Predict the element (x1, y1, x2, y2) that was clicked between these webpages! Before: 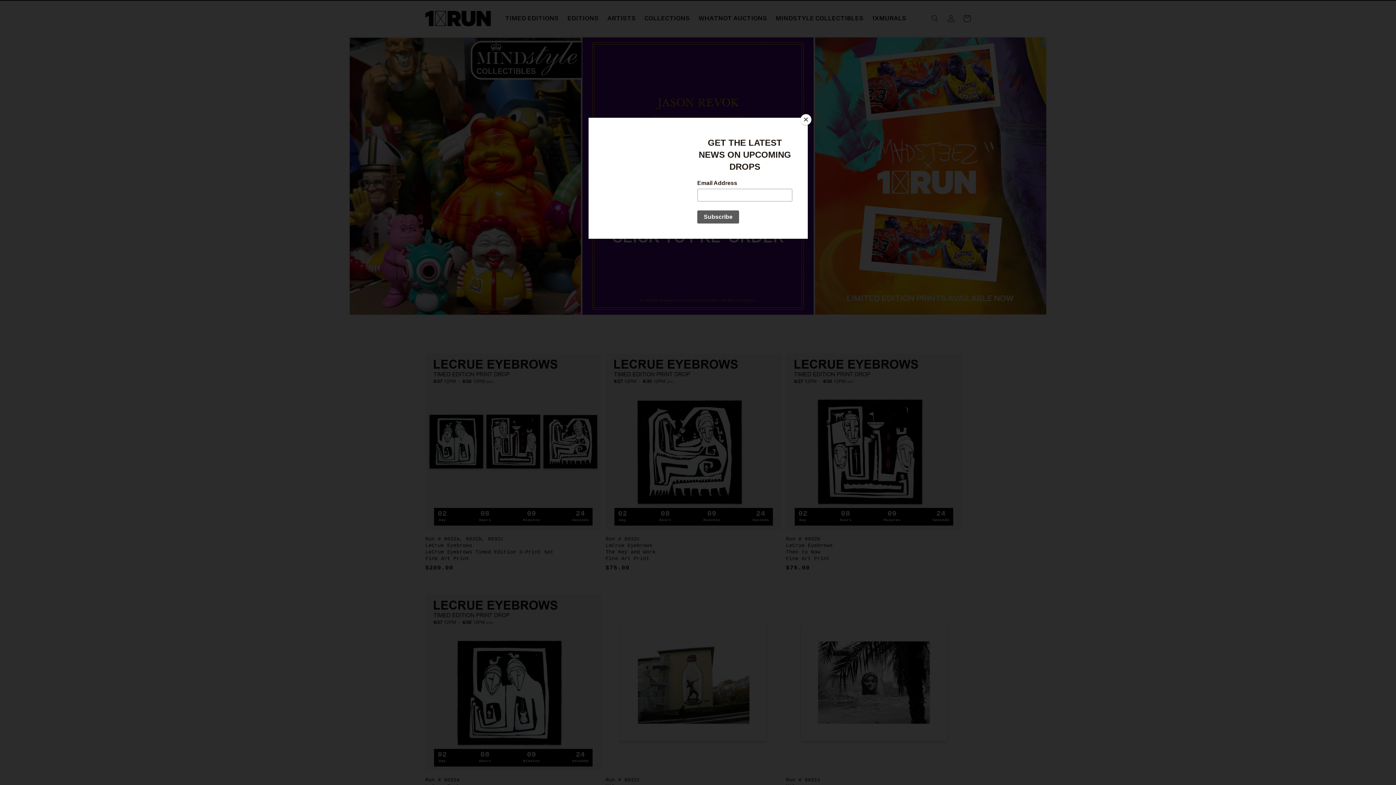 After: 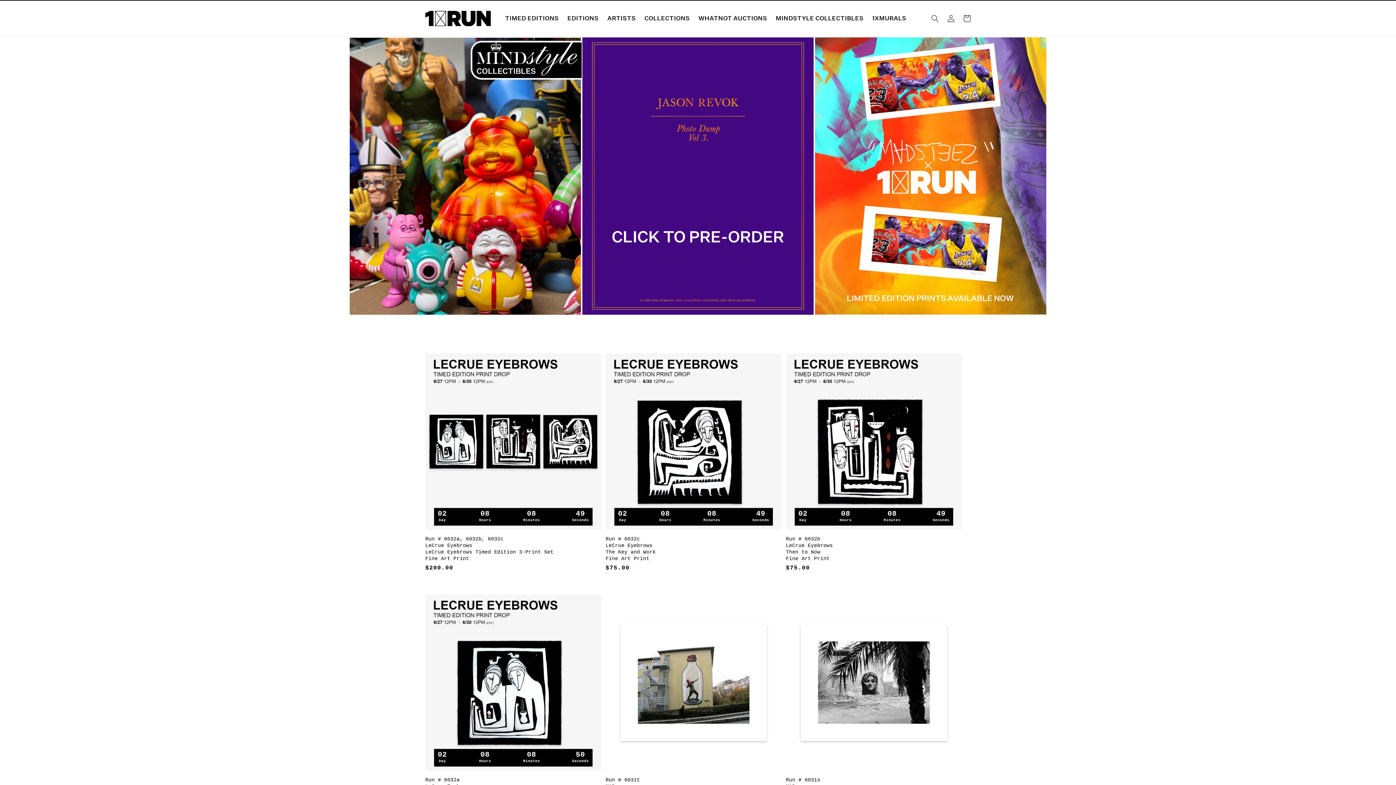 Action: label: Close bbox: (800, 114, 811, 125)